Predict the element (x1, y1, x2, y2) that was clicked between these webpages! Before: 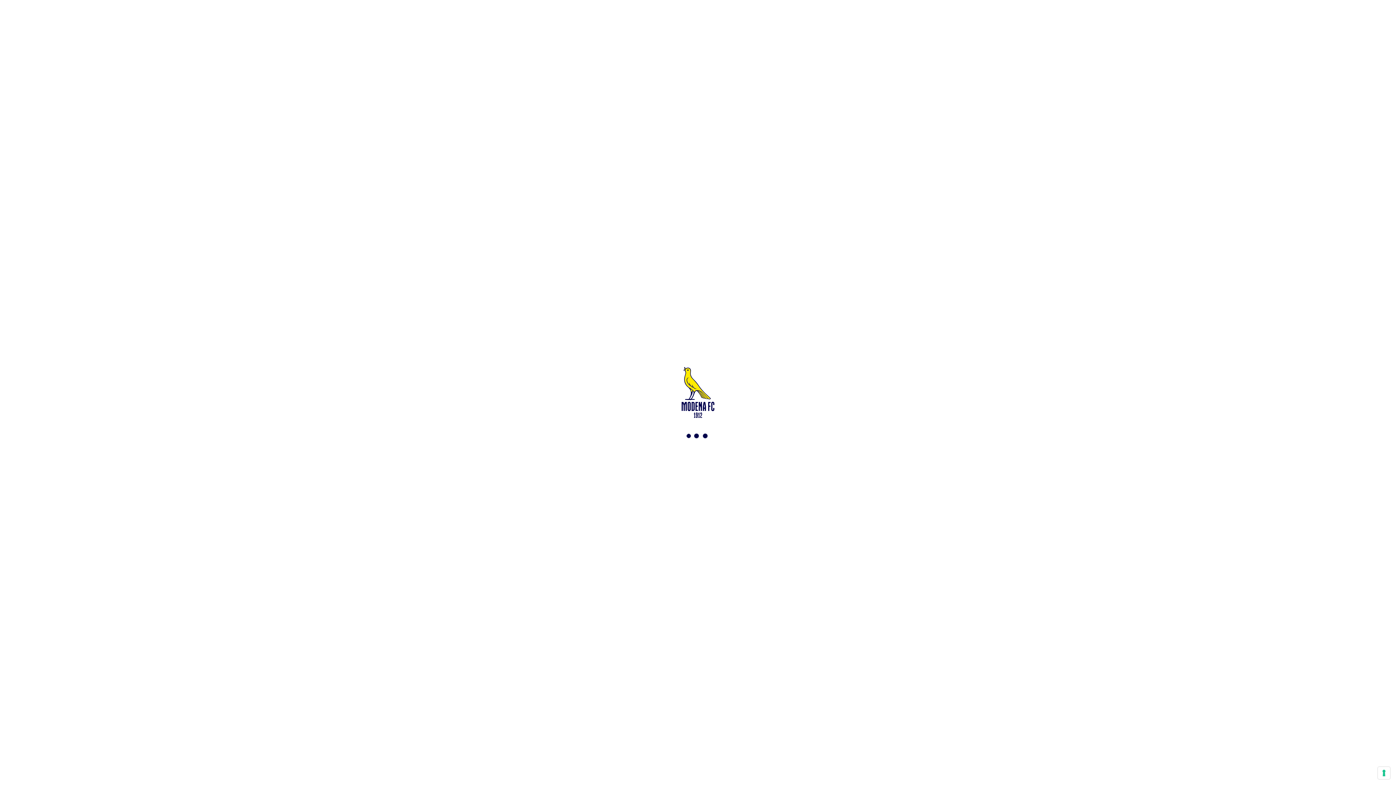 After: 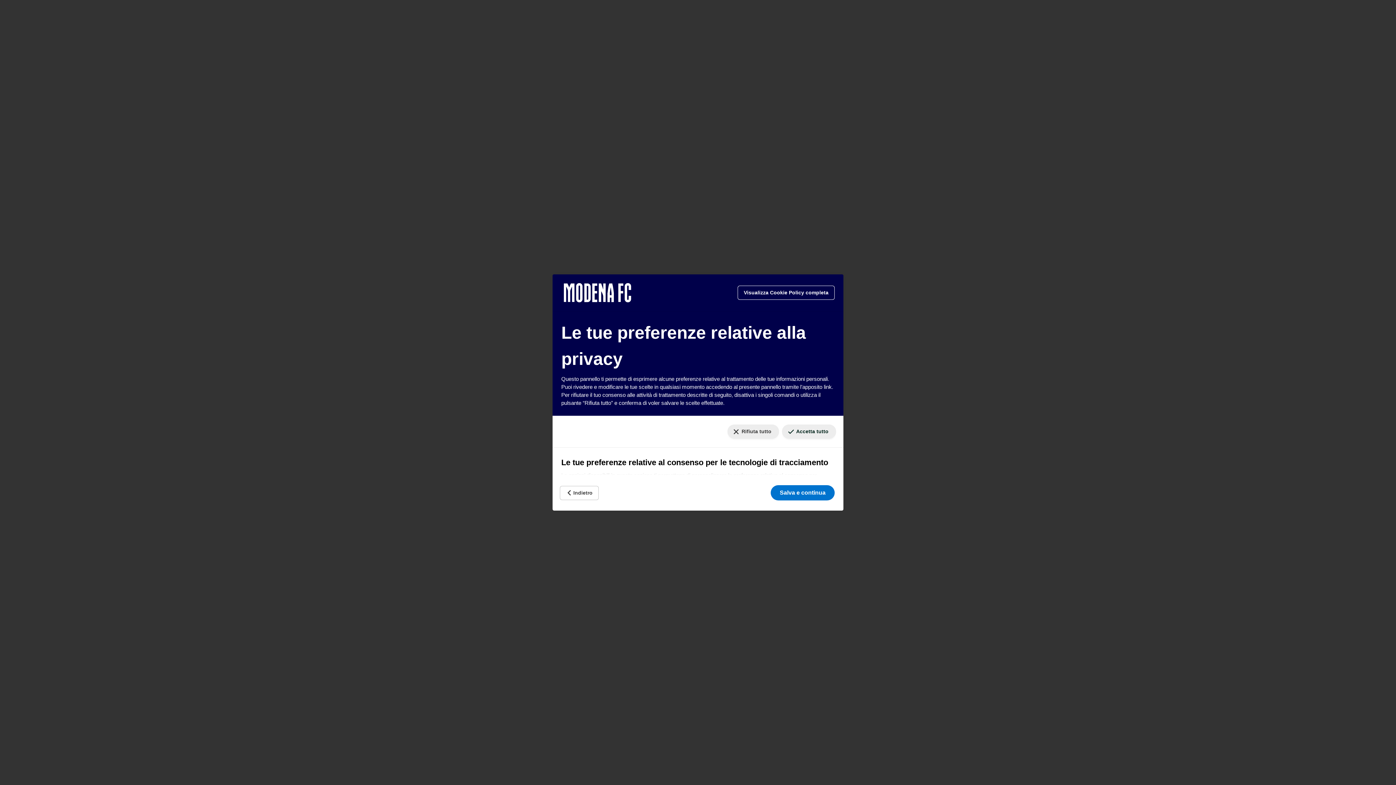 Action: bbox: (1378, 767, 1390, 779) label: Le tue preferenze relative al consenso per le tecnologie di tracciamento